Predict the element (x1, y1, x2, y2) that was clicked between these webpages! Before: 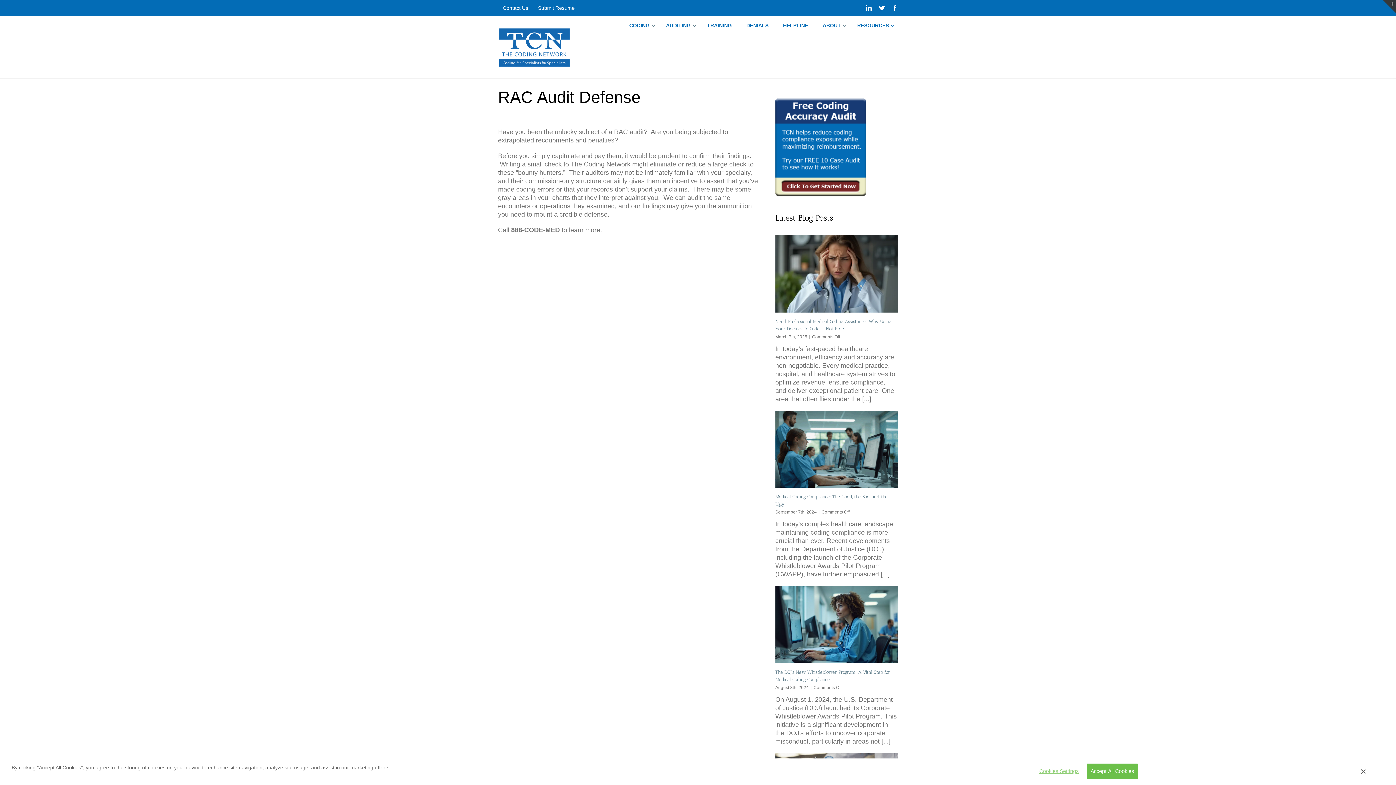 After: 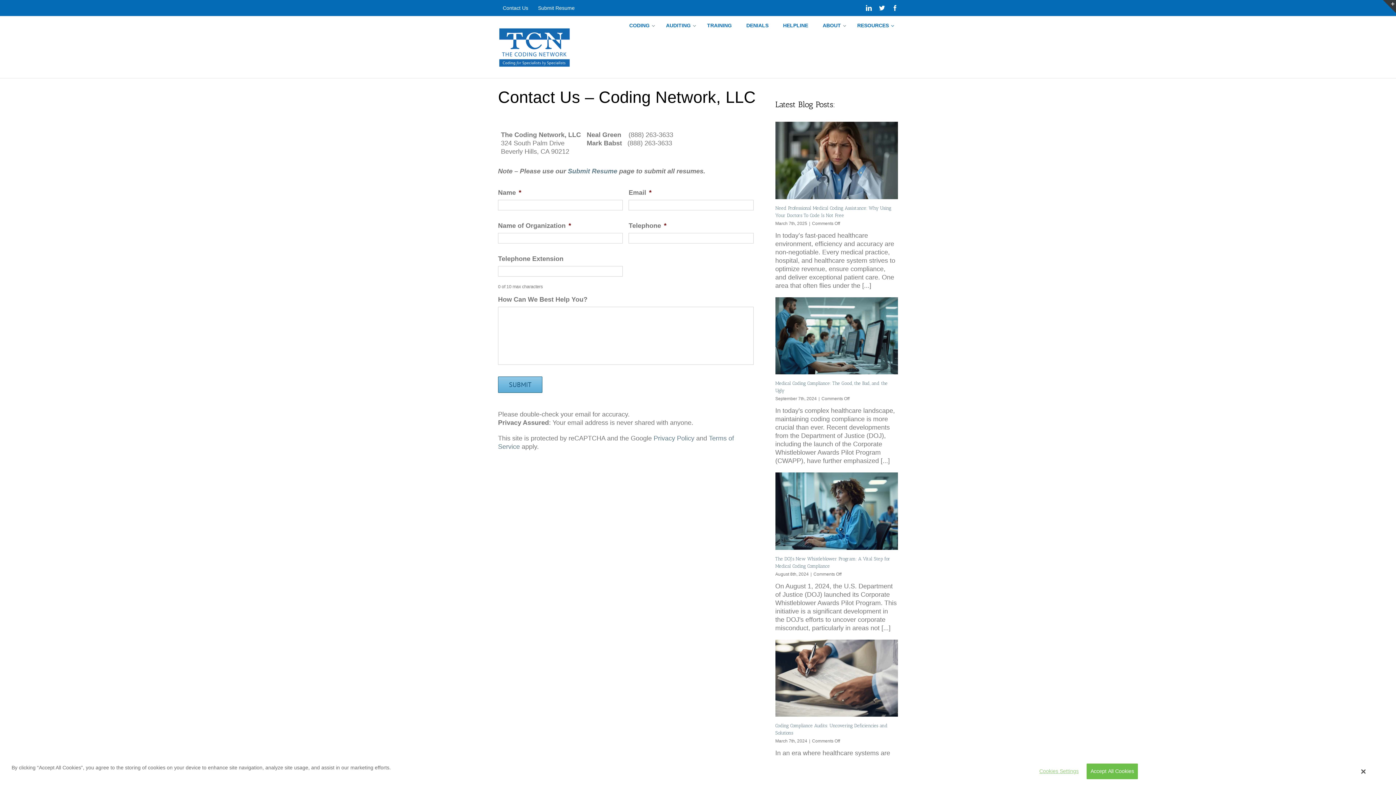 Action: bbox: (498, 0, 533, 16) label: Contact Us